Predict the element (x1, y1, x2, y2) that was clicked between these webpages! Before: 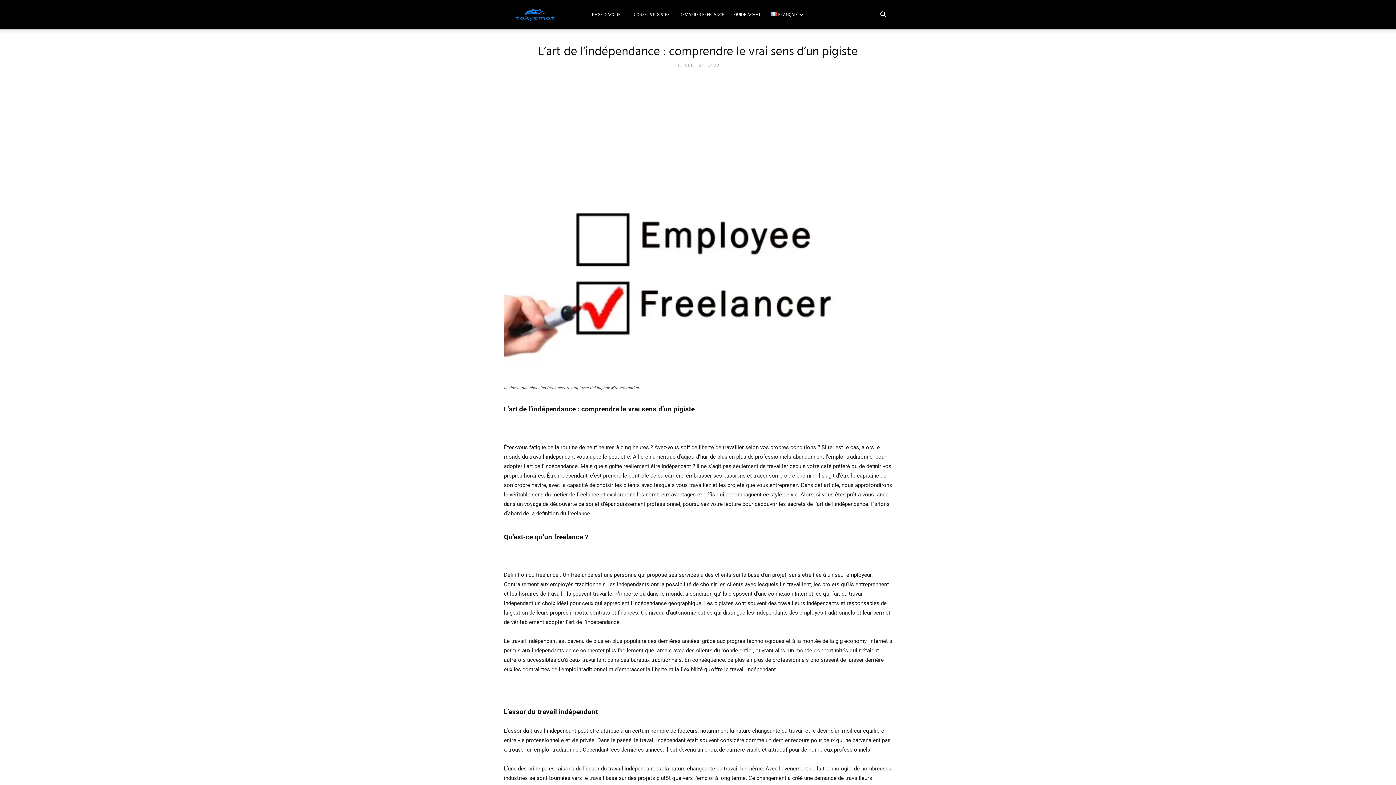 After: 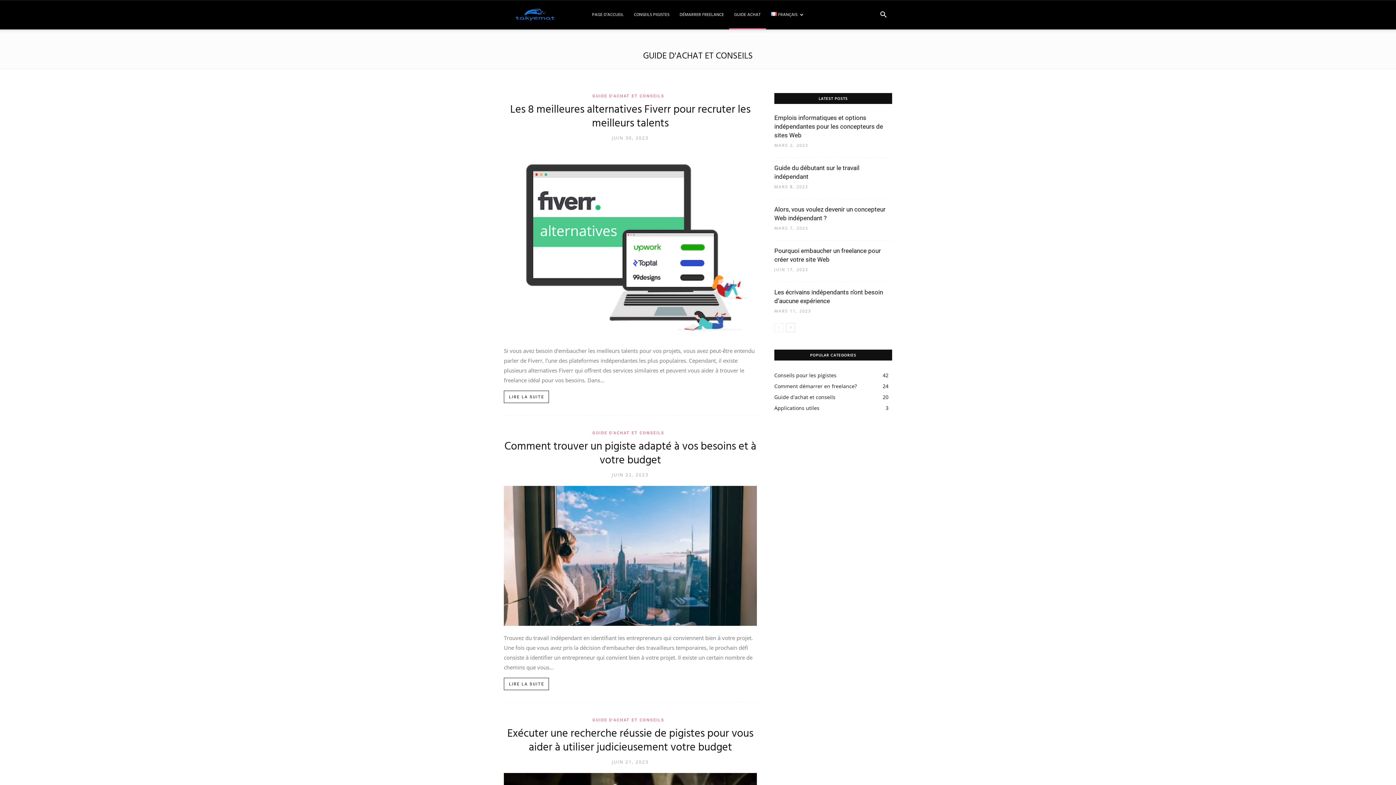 Action: bbox: (729, 0, 766, 29) label: GUIDE ACHAT